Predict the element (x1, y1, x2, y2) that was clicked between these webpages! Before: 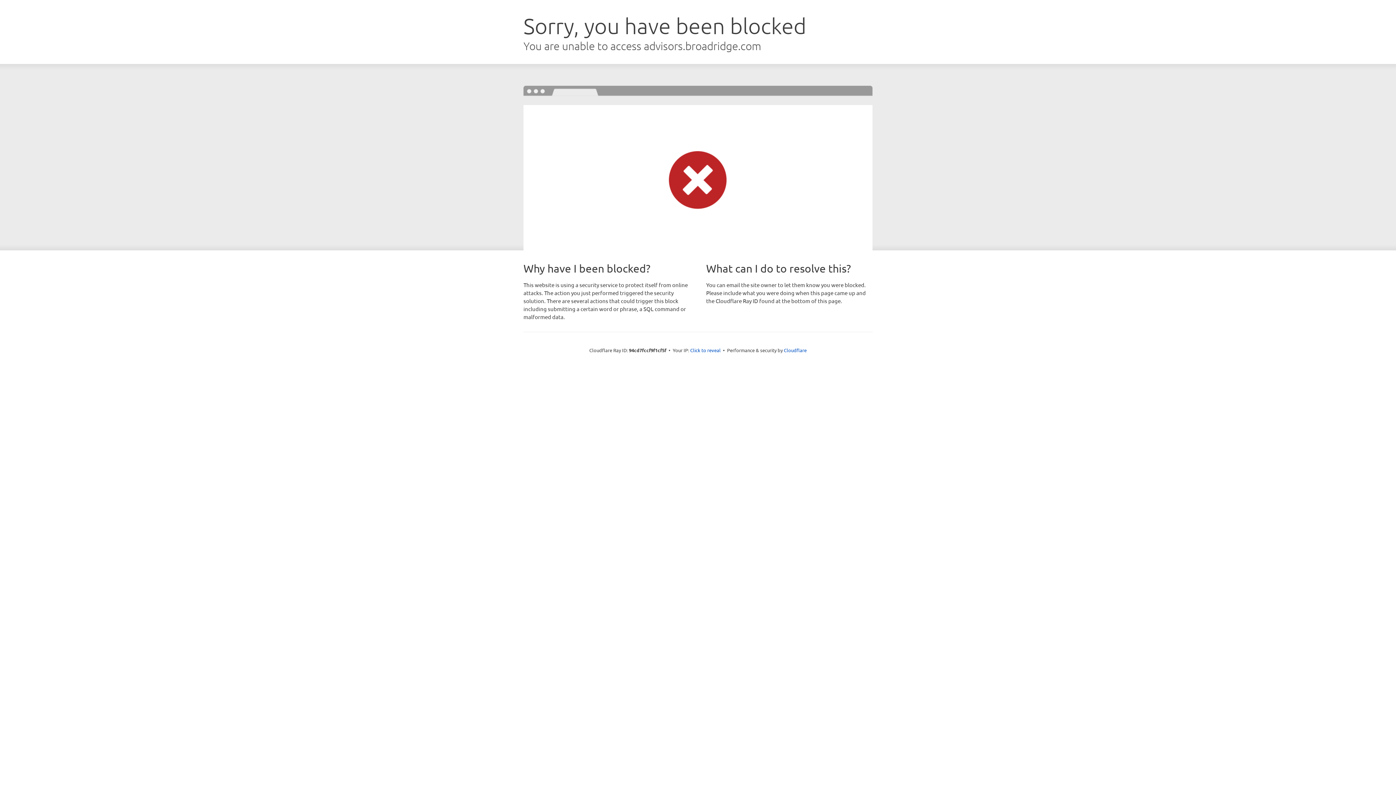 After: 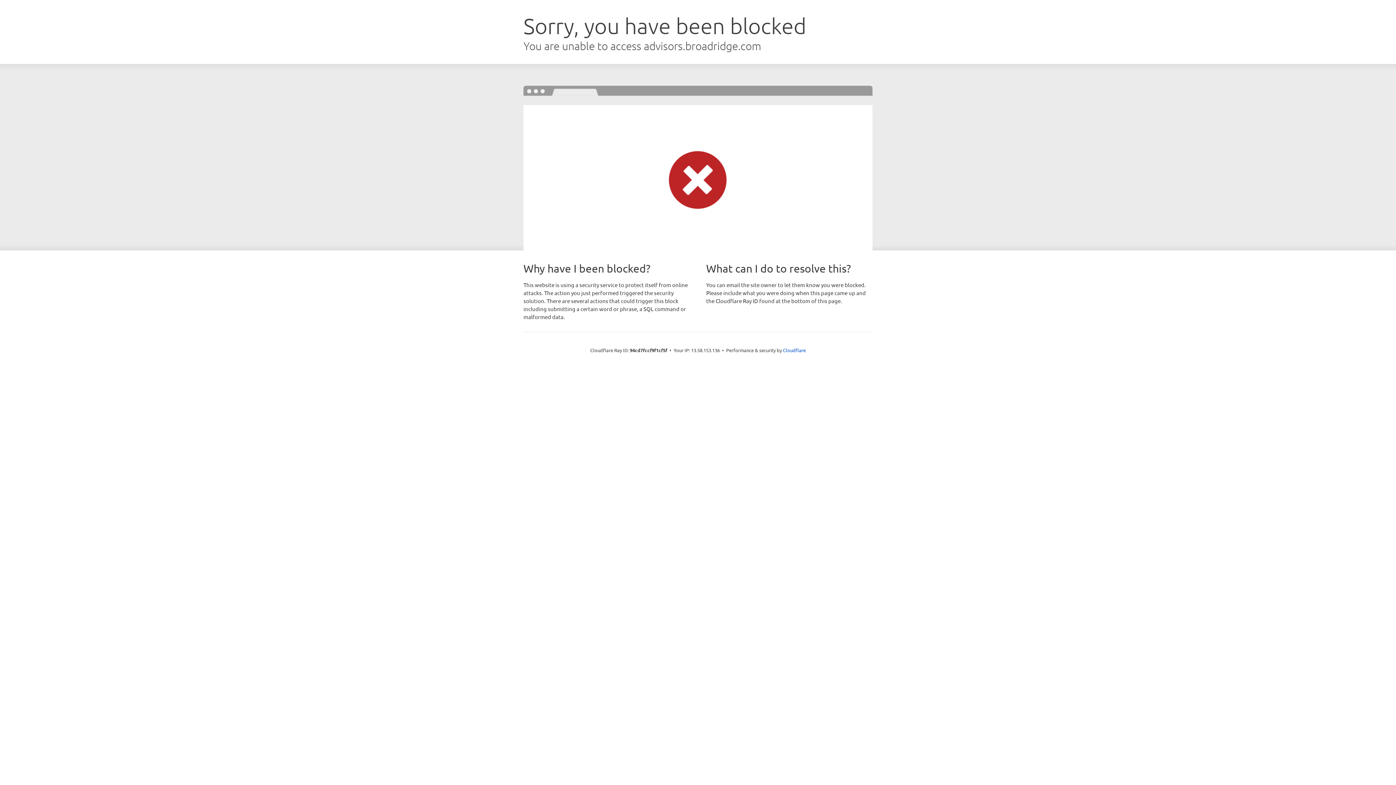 Action: bbox: (690, 346, 720, 353) label: Click to reveal